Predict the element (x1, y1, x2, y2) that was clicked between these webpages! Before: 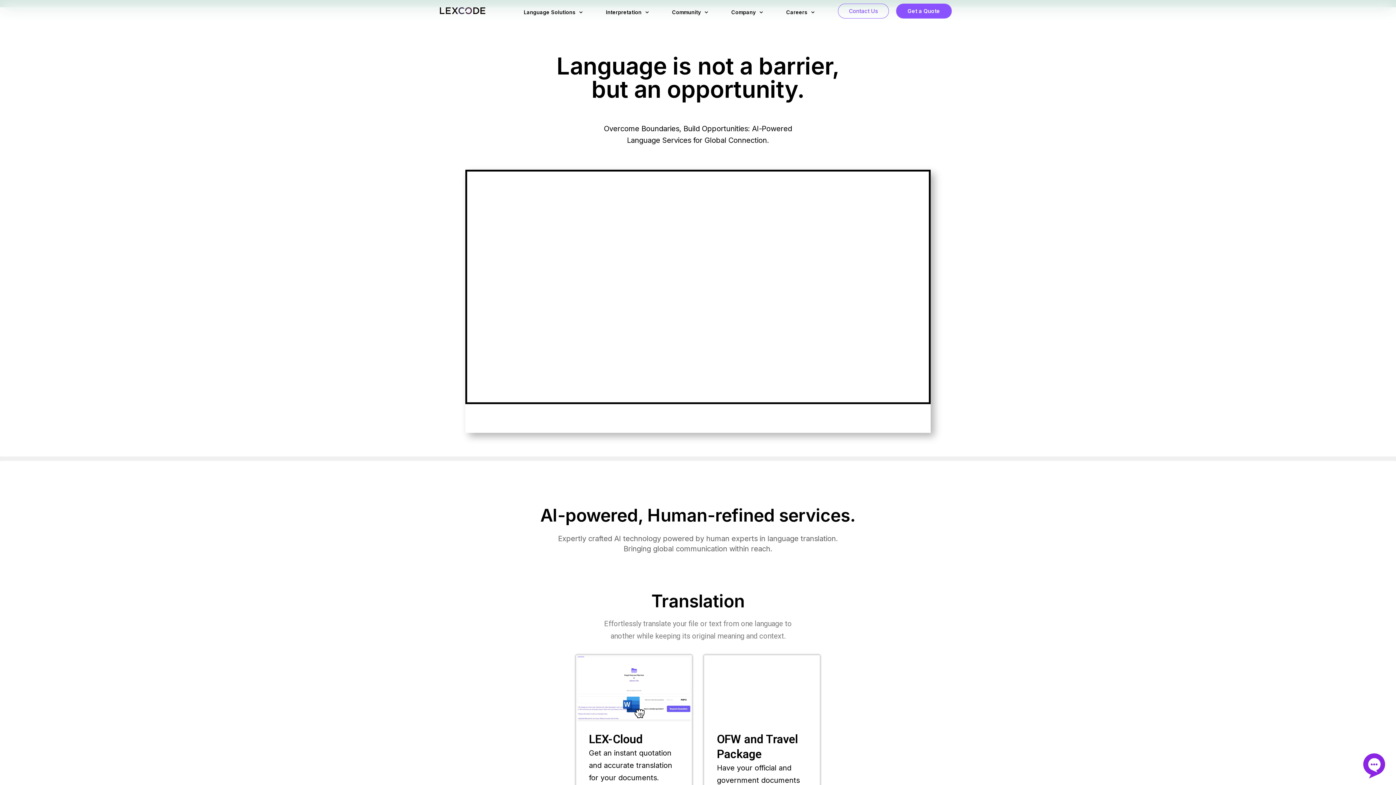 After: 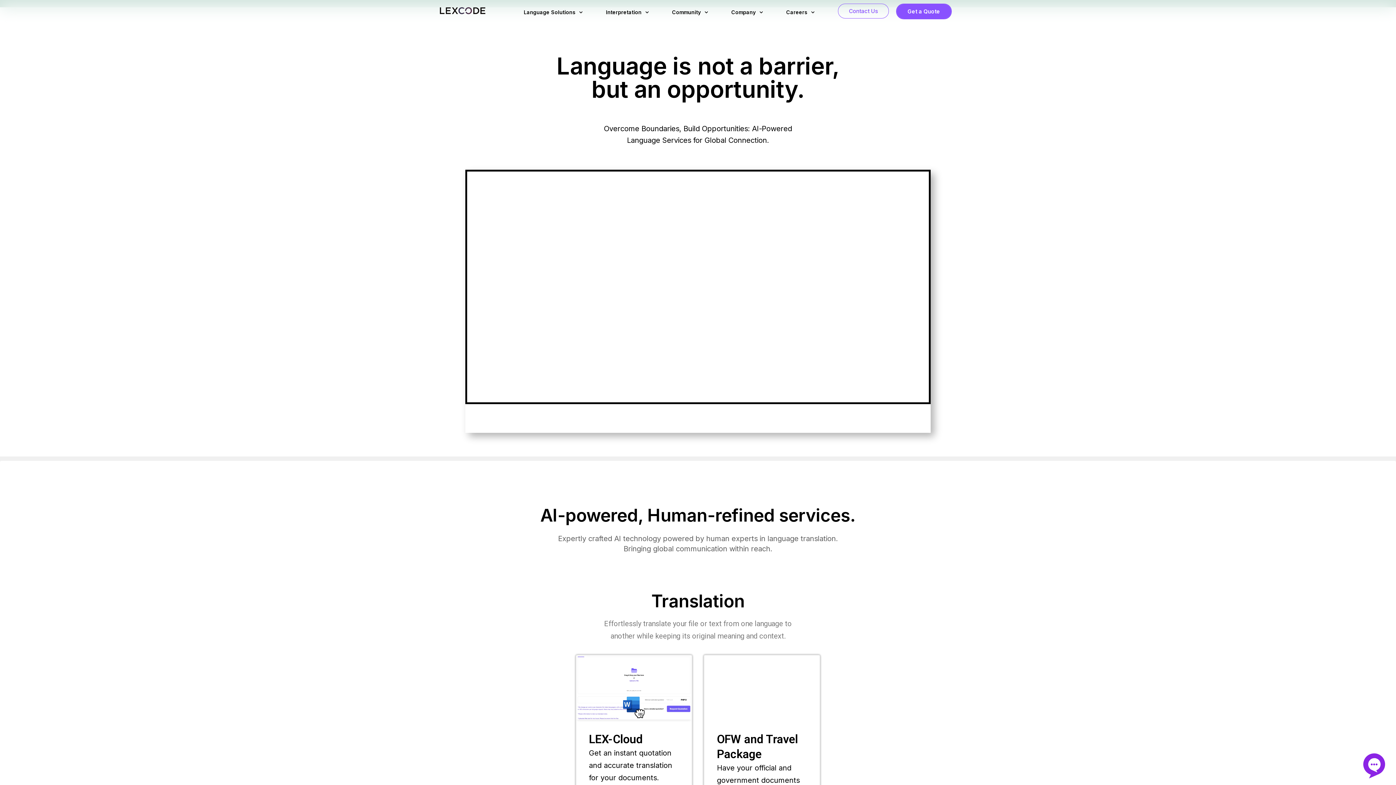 Action: bbox: (896, 4, 951, 18) label: Get a Quote